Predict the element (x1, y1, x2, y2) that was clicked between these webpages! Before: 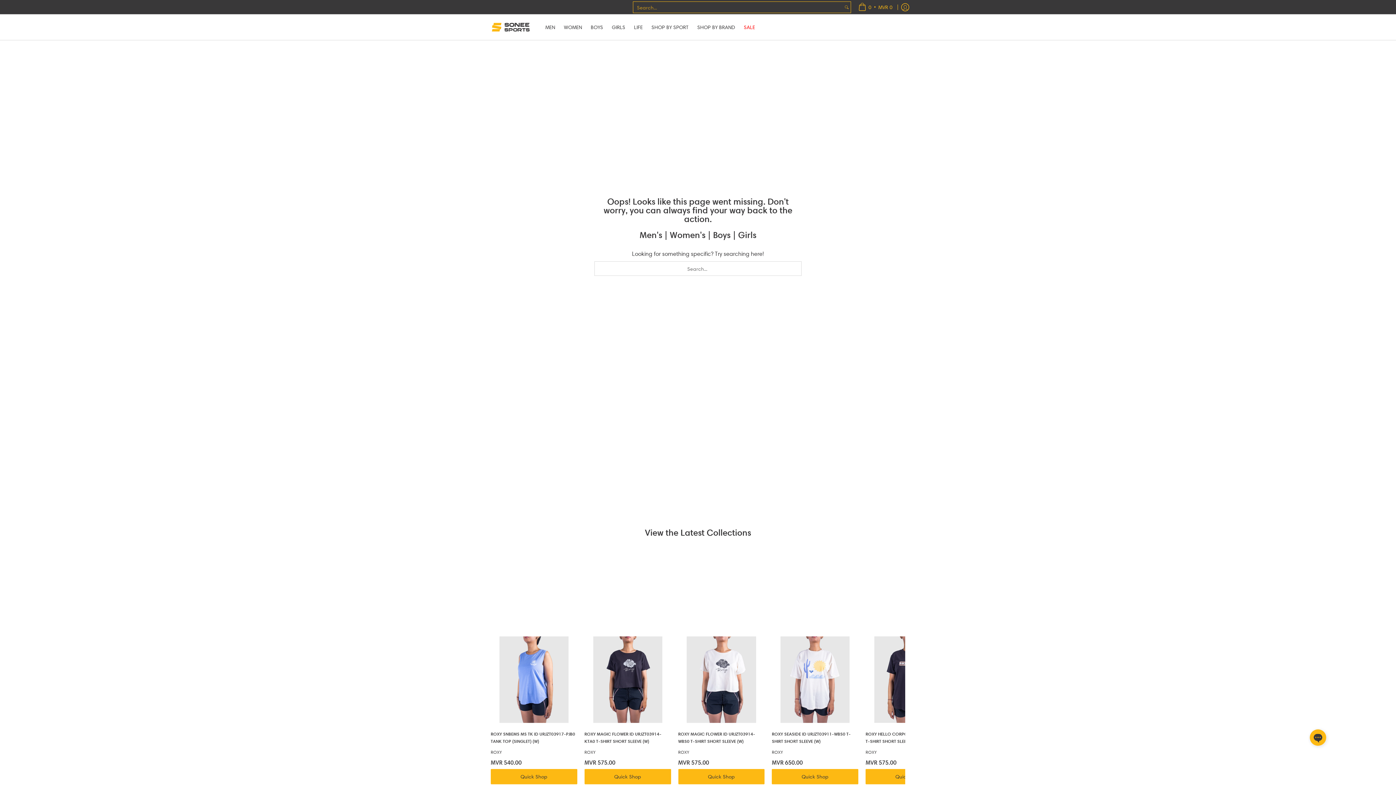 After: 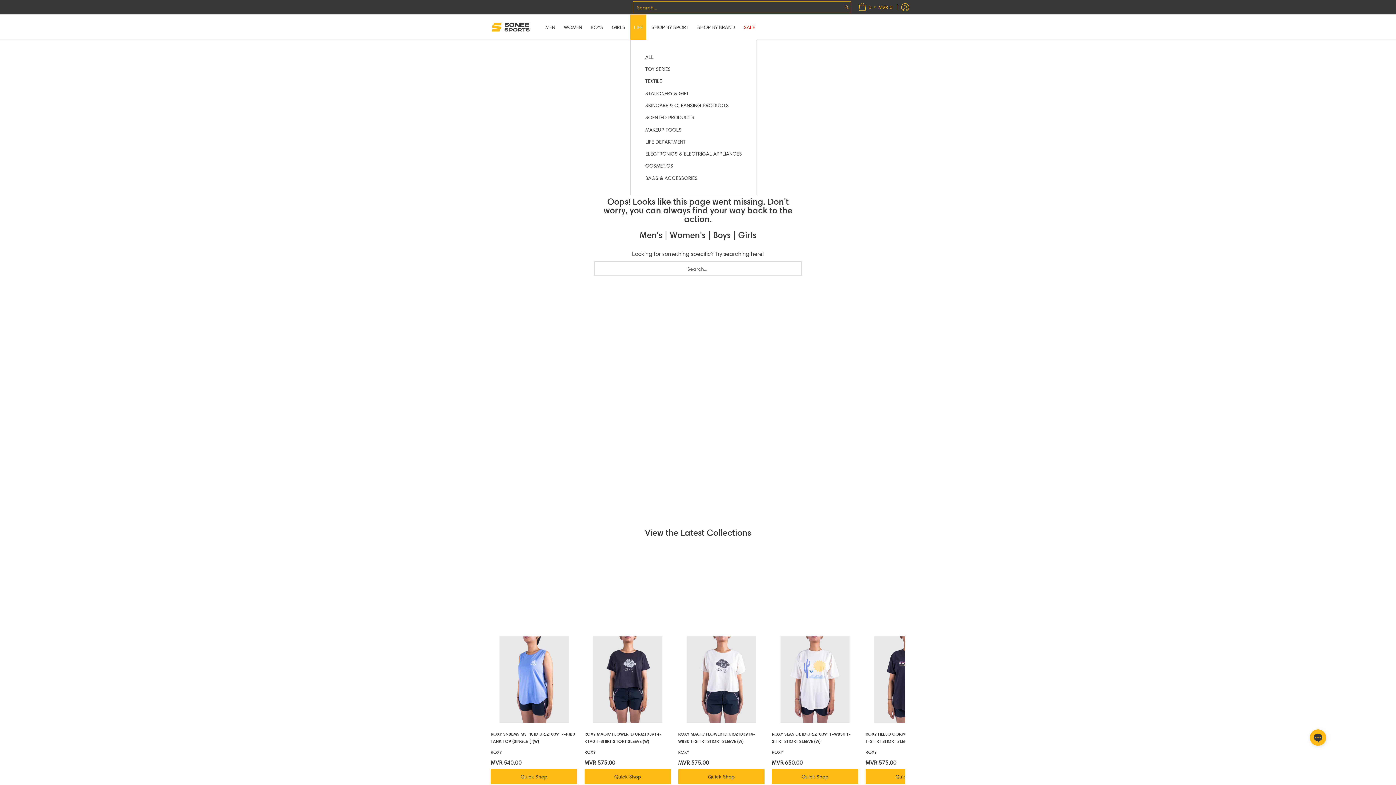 Action: label: LIFE bbox: (630, 14, 646, 40)